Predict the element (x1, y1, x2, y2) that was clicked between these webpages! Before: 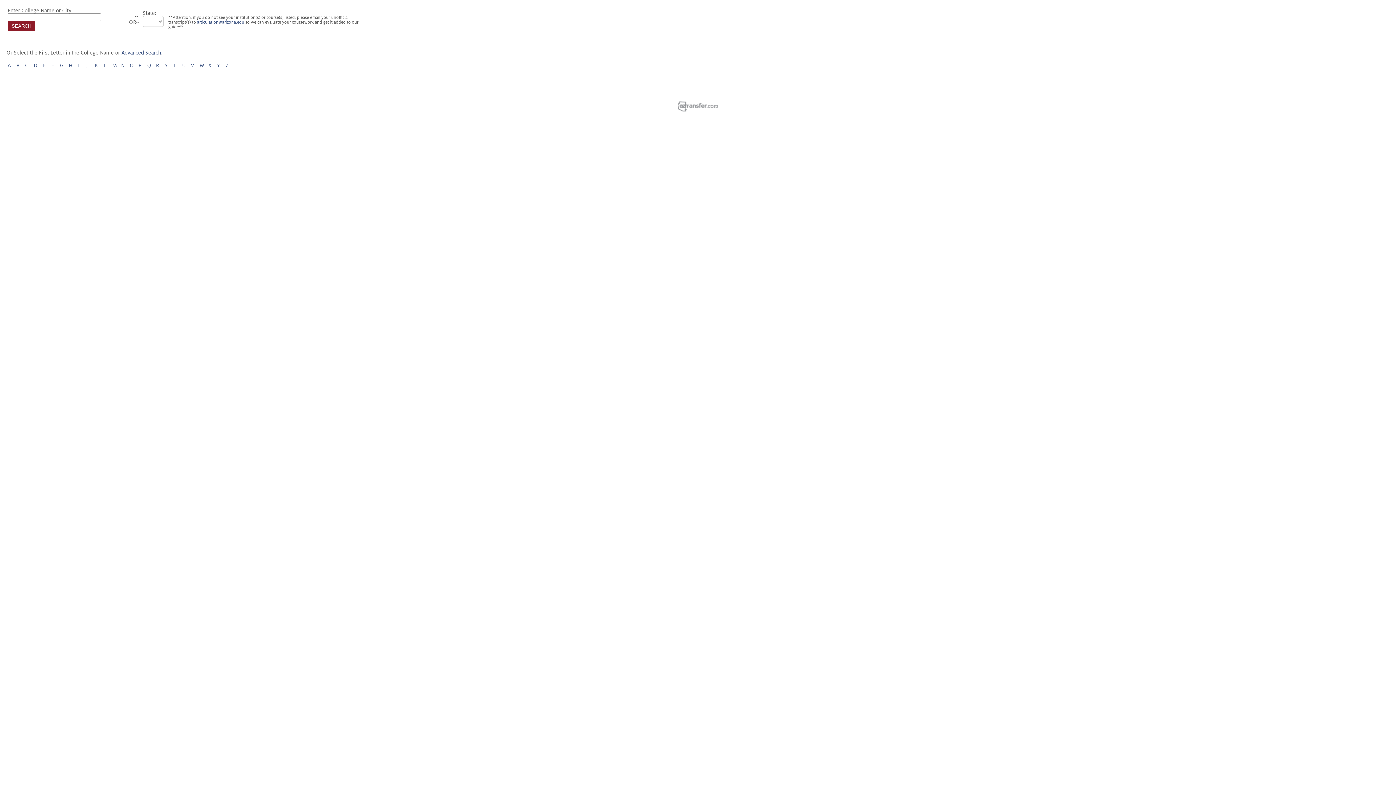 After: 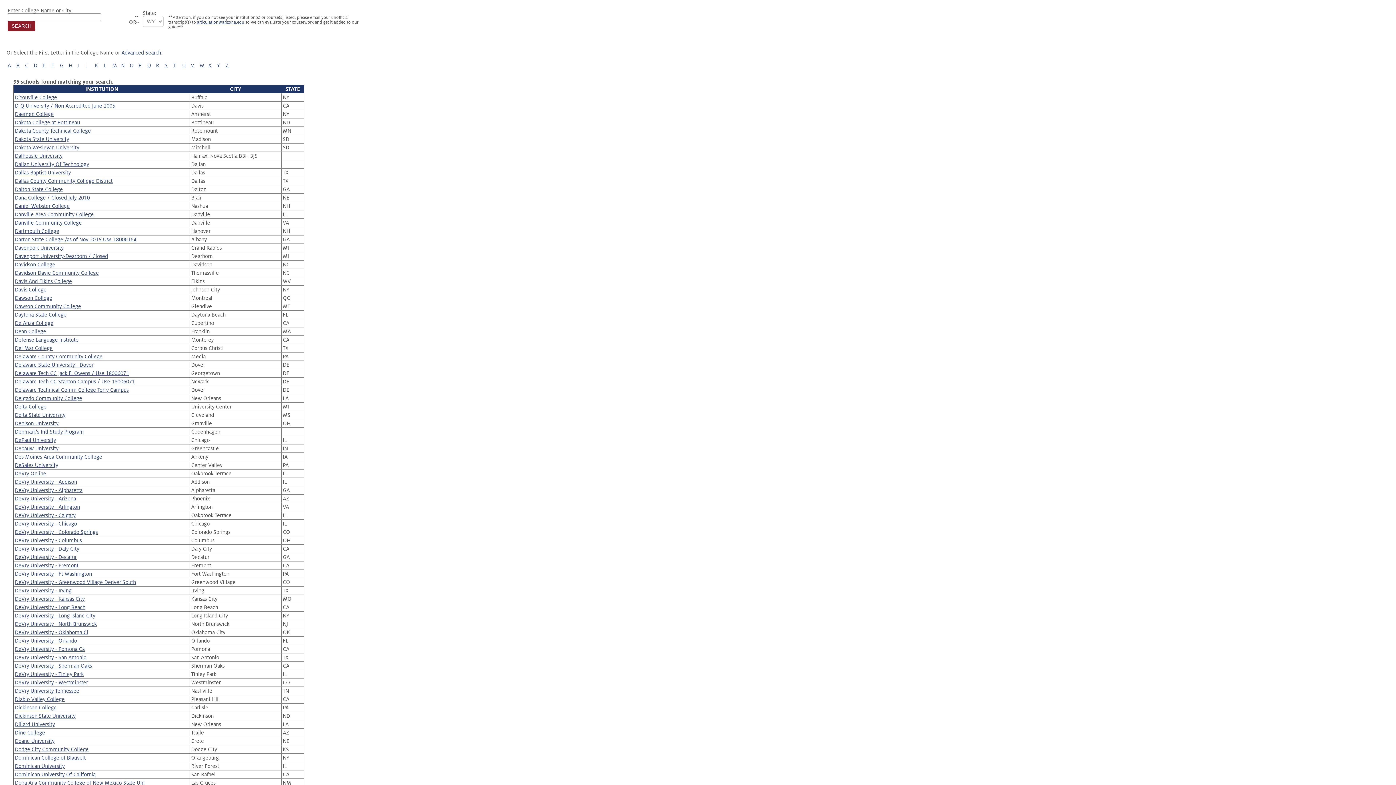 Action: bbox: (33, 62, 37, 68) label: D